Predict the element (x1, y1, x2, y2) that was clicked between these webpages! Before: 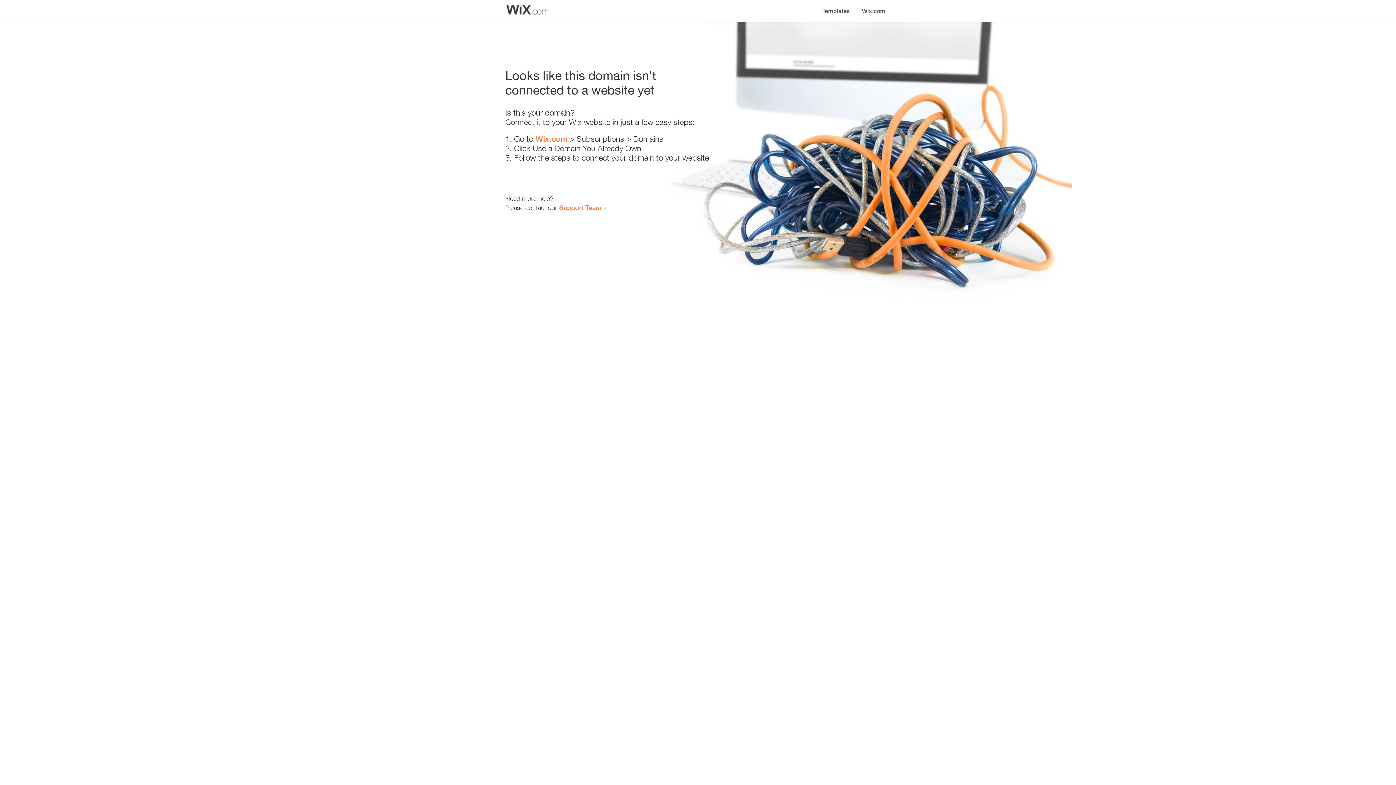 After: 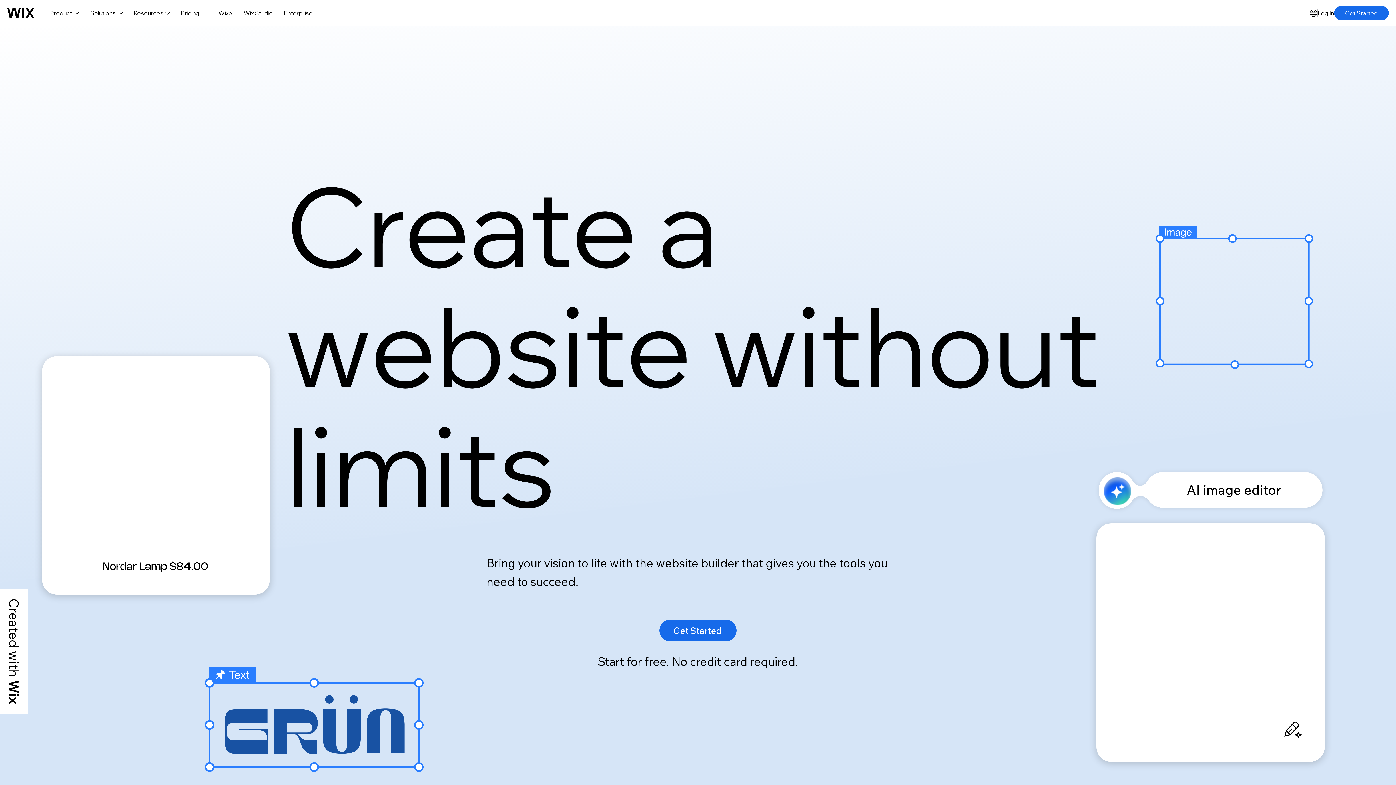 Action: bbox: (535, 134, 567, 143) label: Wix.com